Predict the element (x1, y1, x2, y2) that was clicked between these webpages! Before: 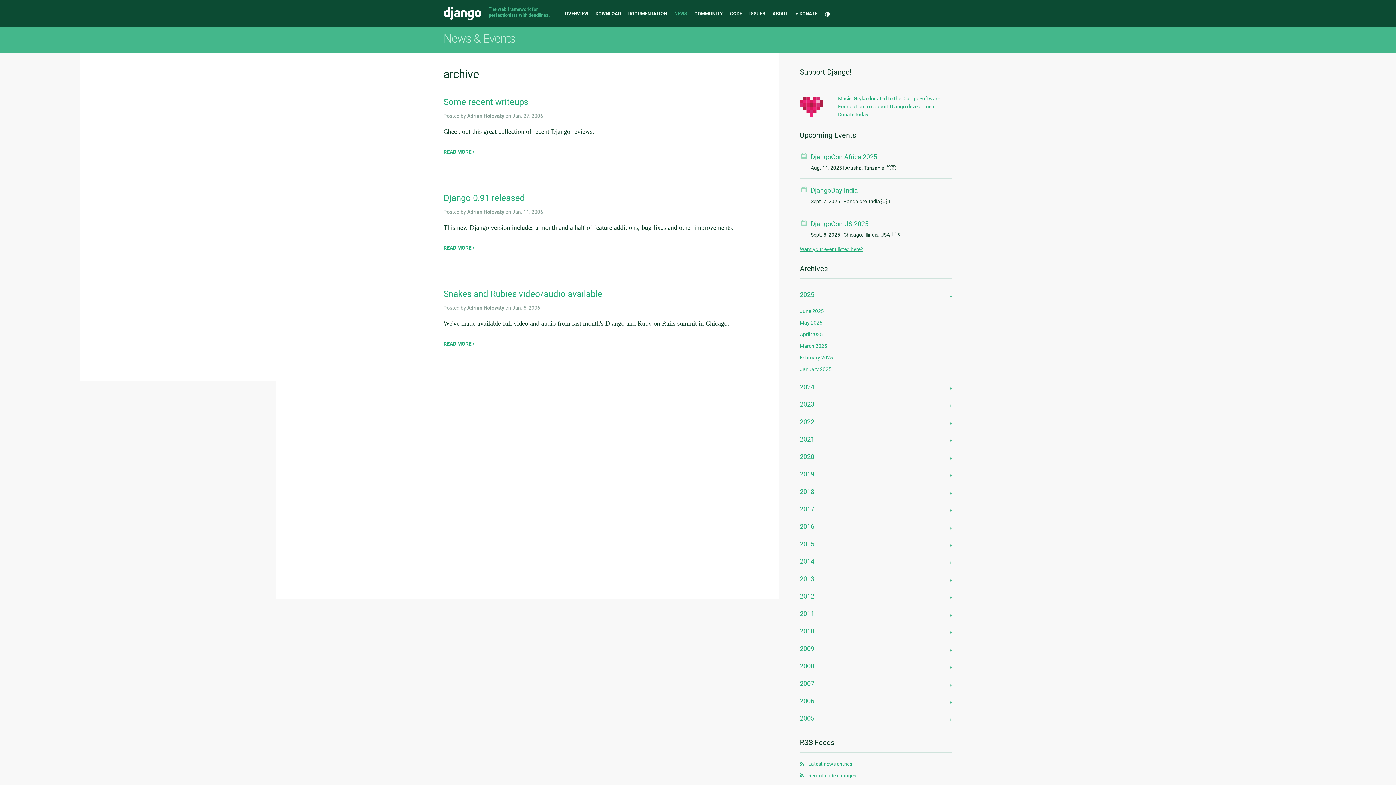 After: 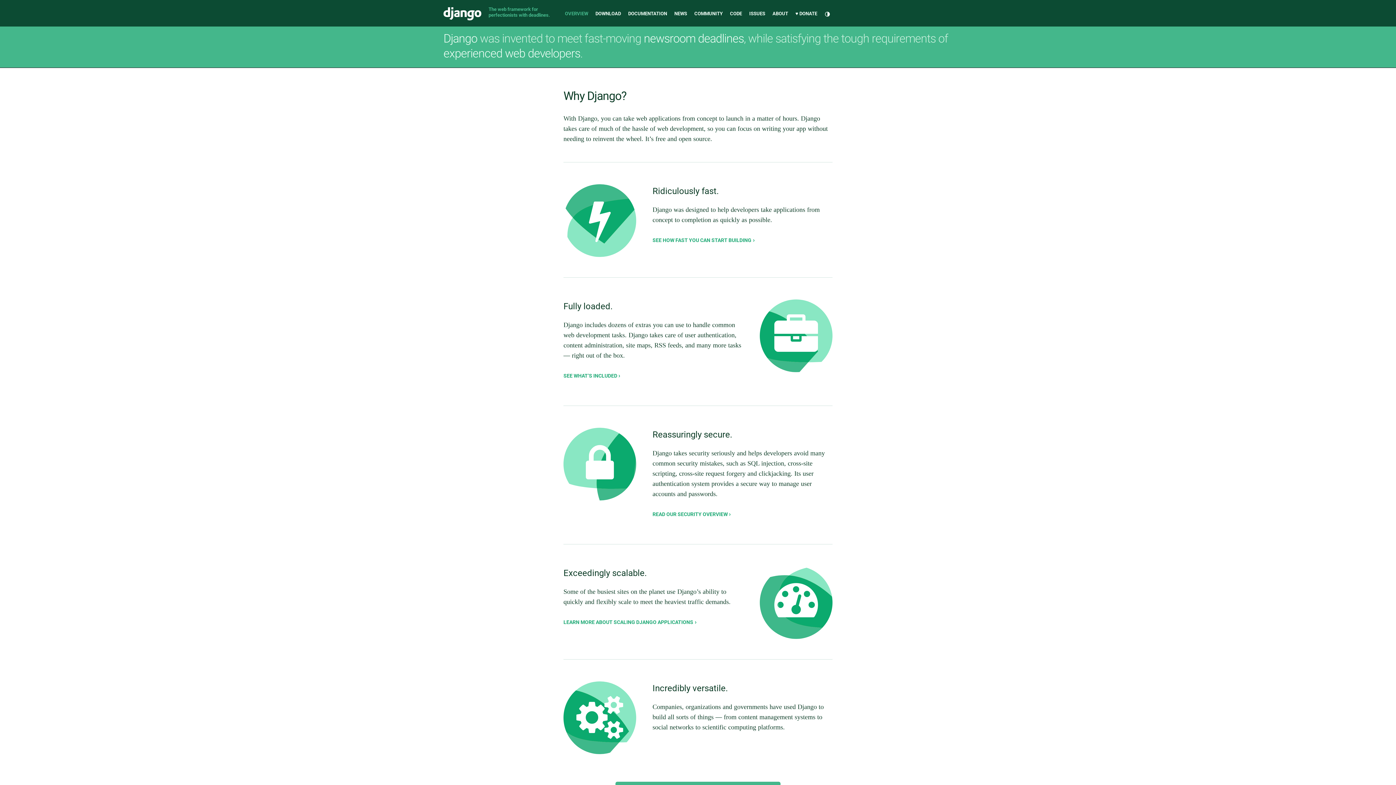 Action: label: OVERVIEW bbox: (565, 10, 588, 16)